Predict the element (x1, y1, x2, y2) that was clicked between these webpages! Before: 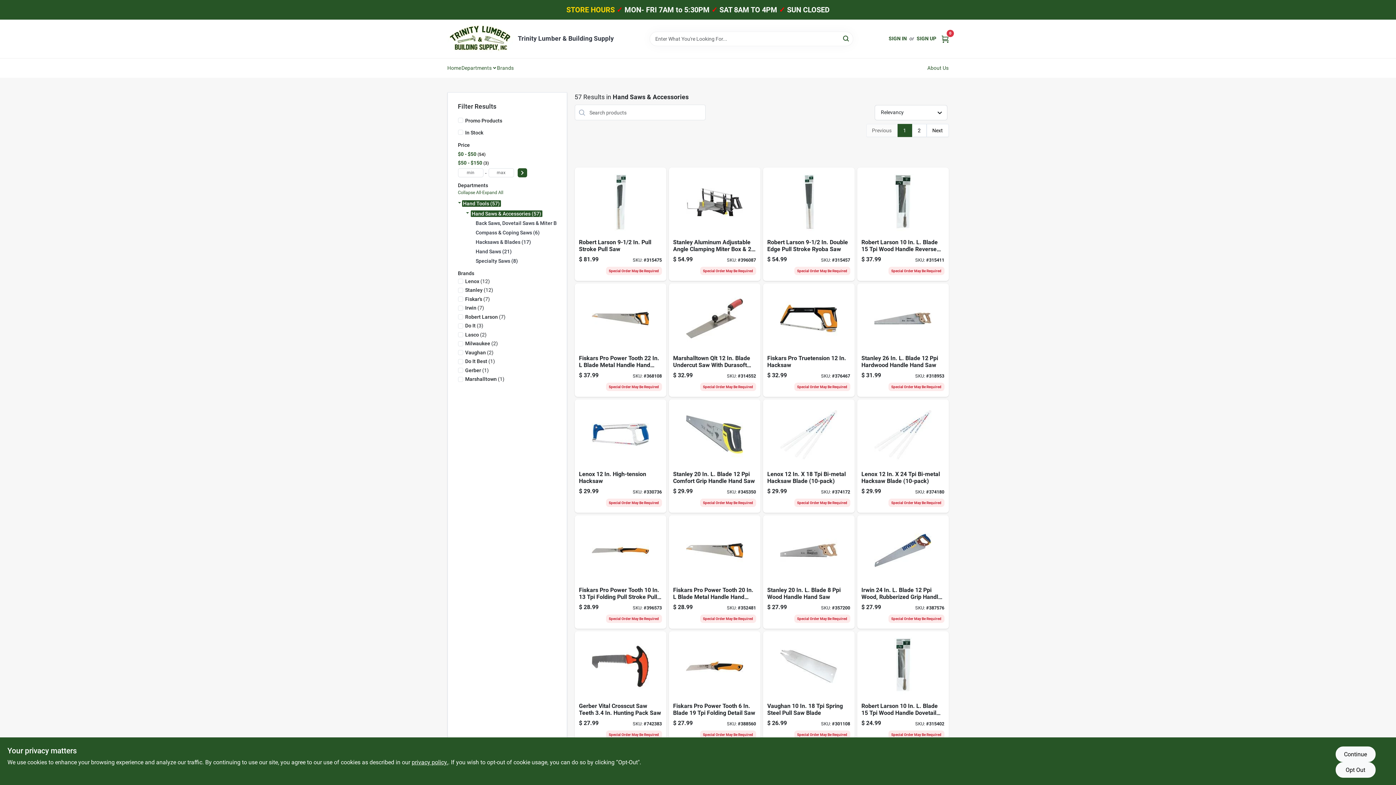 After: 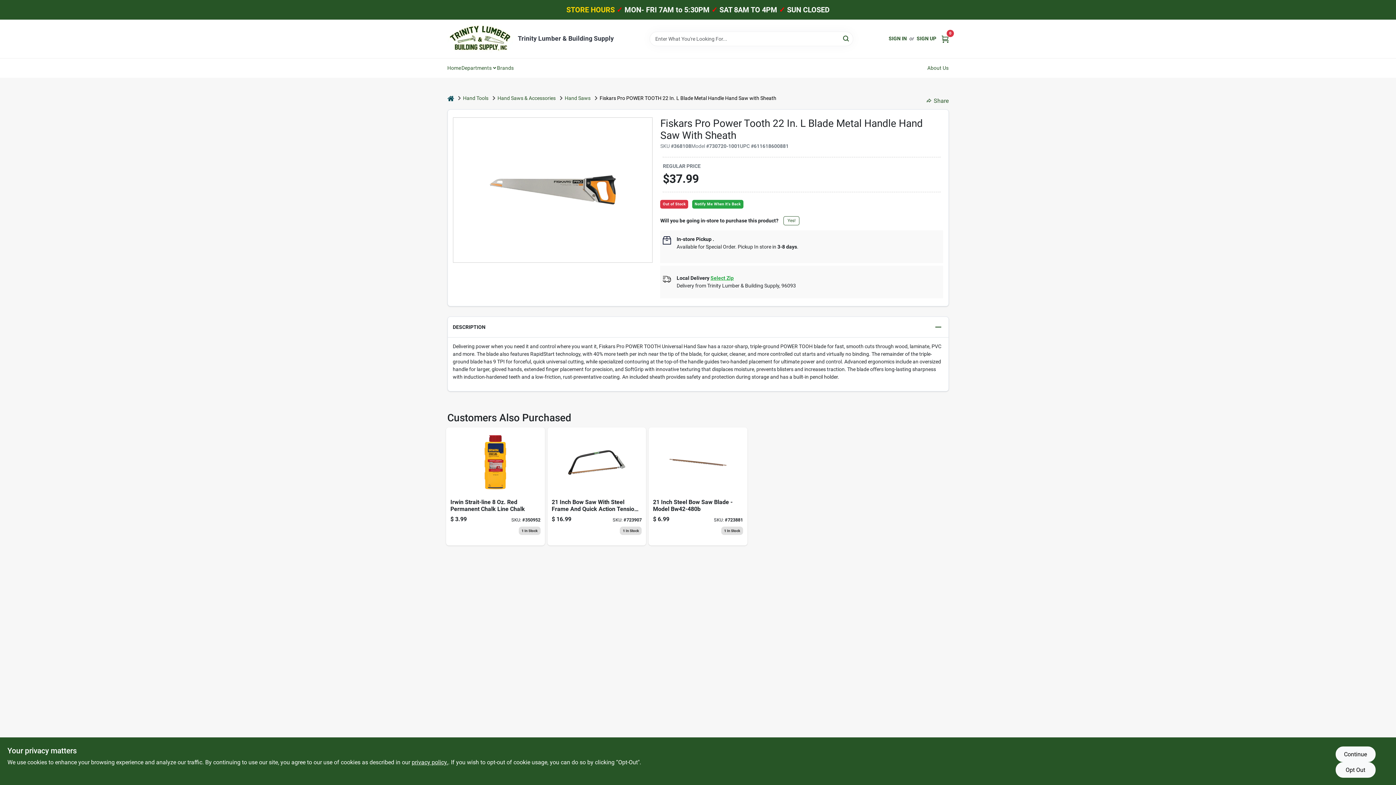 Action: label: Go to fiskars-pro-blade-metal-handle-hand-saw-with-sheath-611618600881 product page bbox: (574, 283, 666, 397)